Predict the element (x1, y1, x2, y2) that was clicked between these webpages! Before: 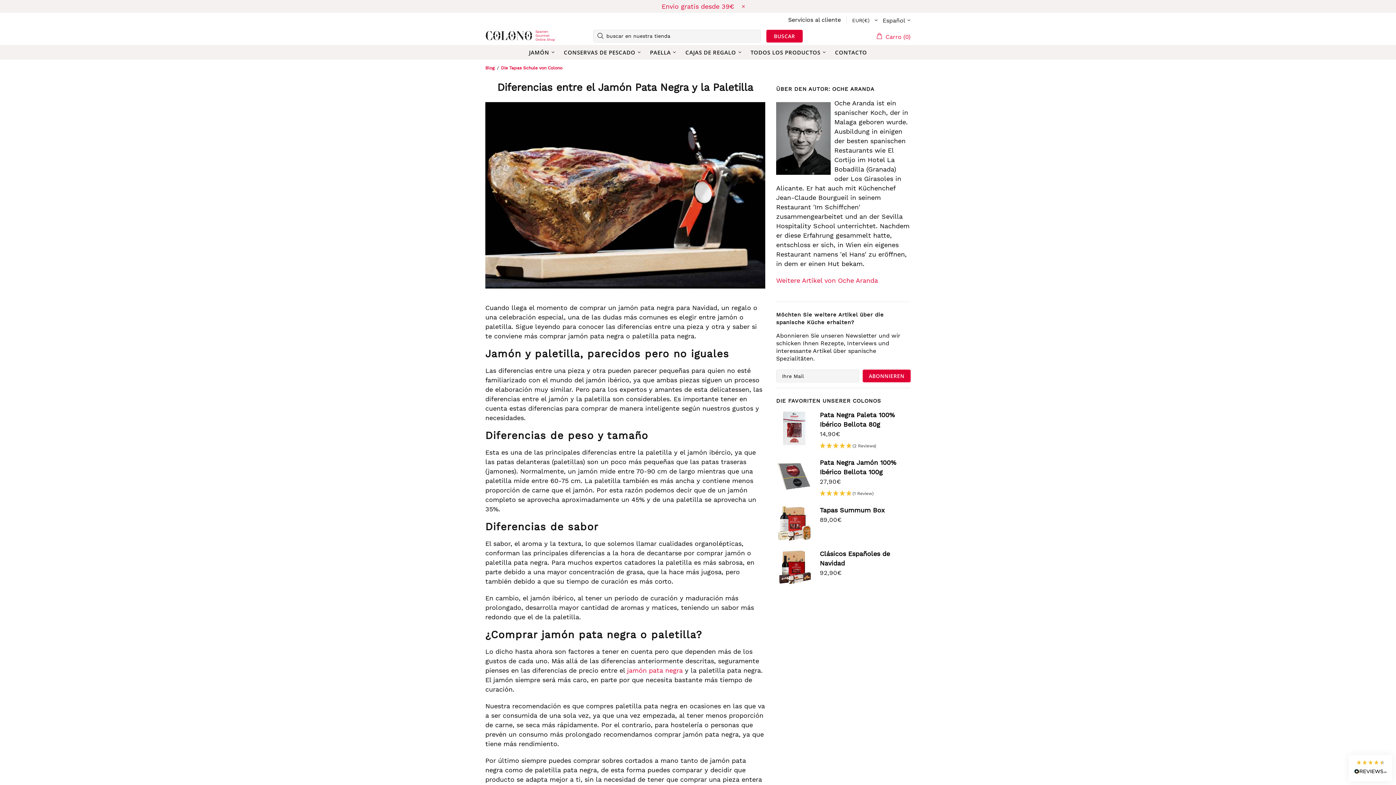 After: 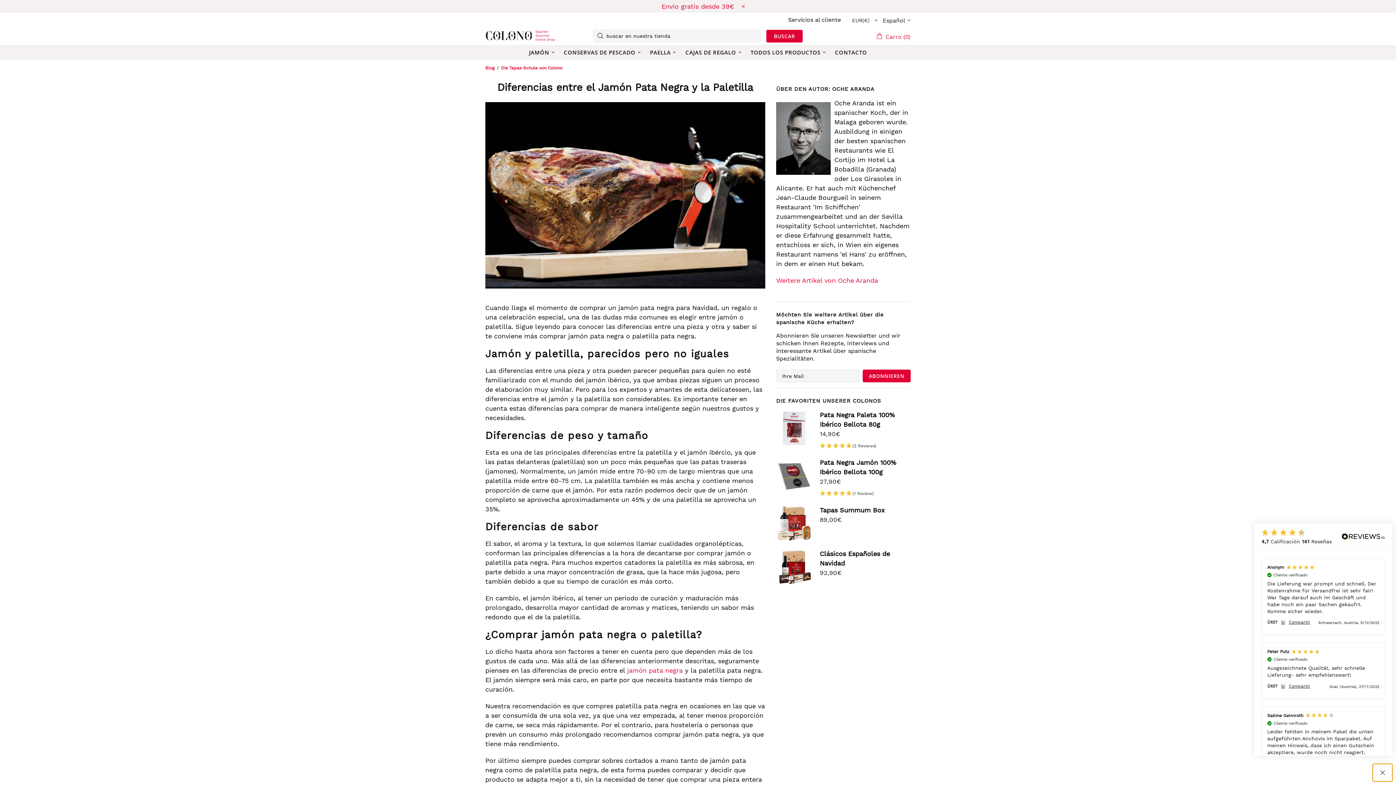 Action: bbox: (1349, 755, 1392, 781)